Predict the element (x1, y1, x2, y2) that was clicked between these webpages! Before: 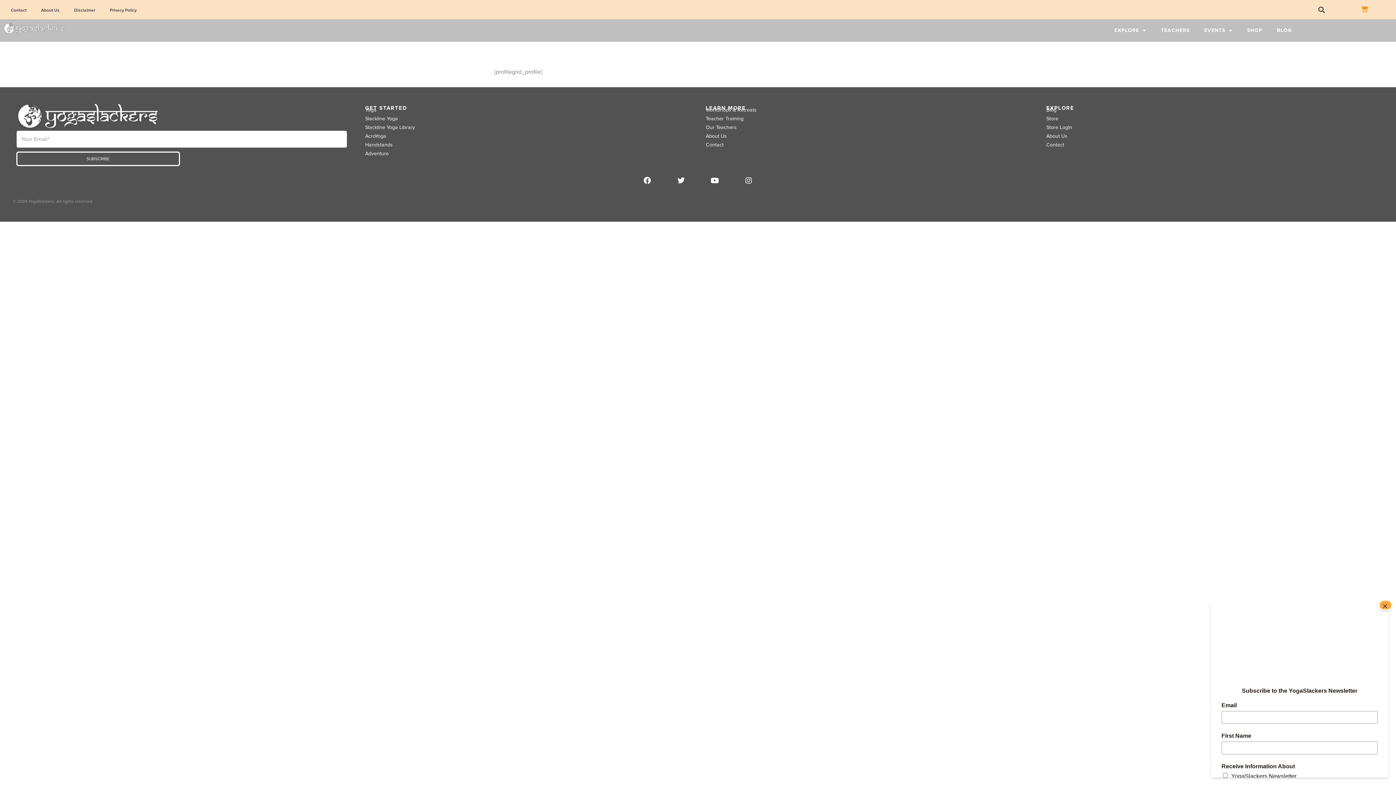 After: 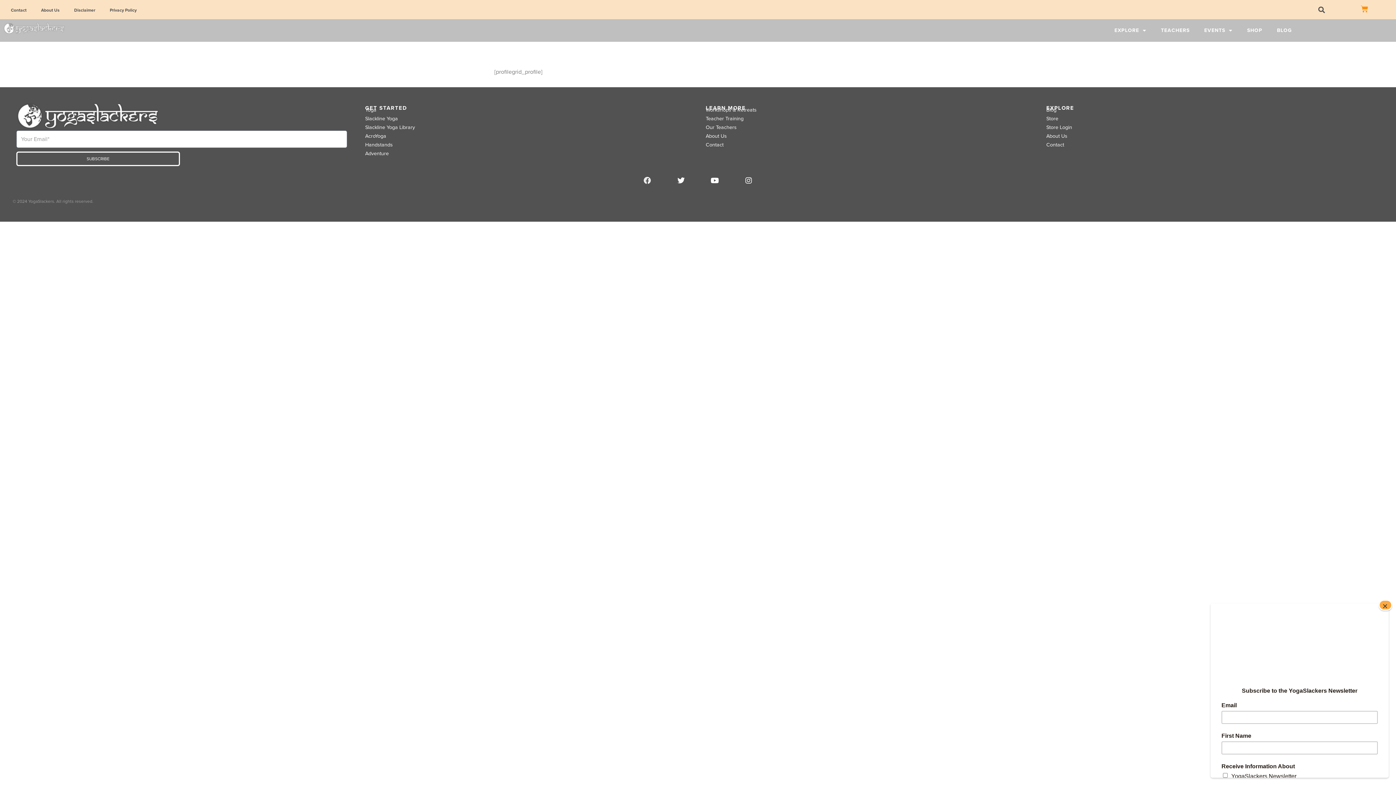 Action: label: Facebook bbox: (640, 173, 654, 188)